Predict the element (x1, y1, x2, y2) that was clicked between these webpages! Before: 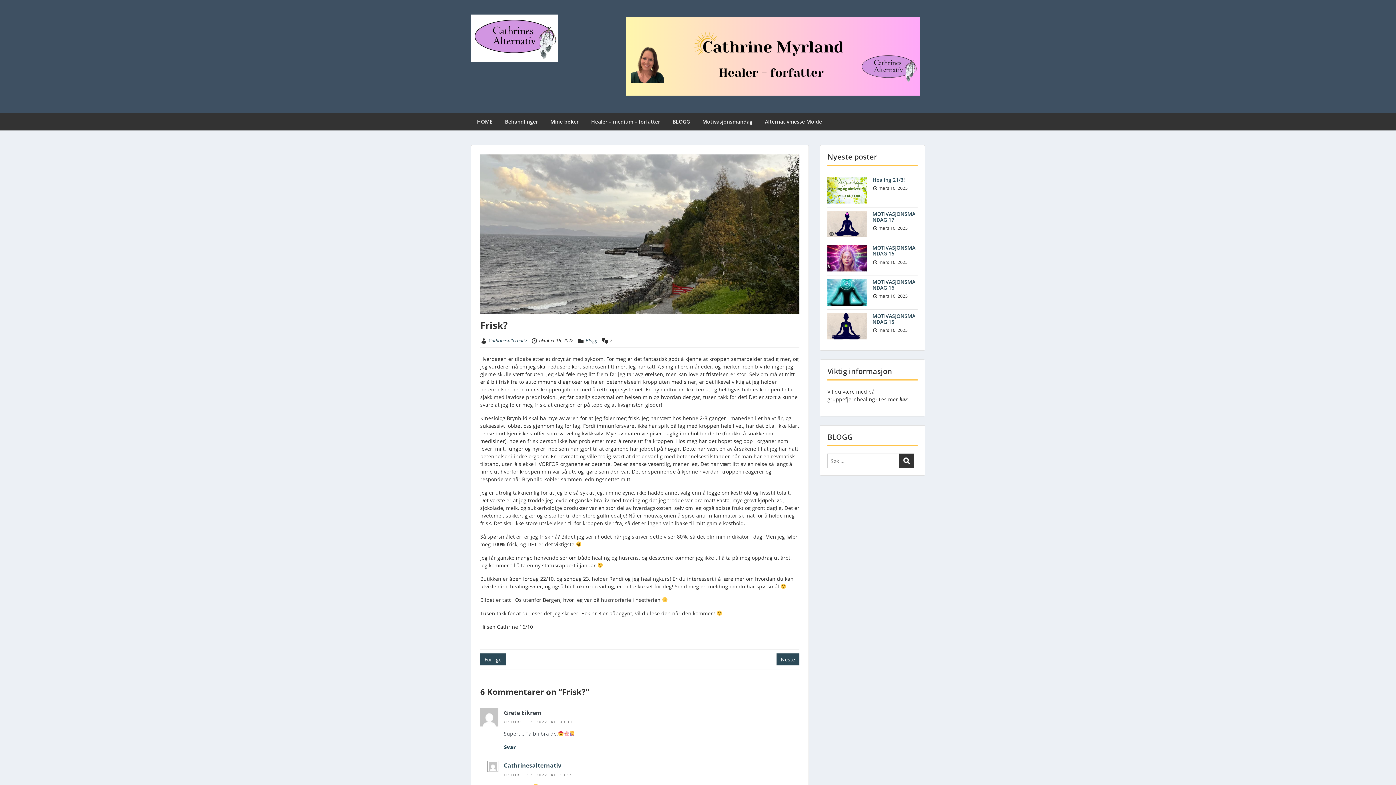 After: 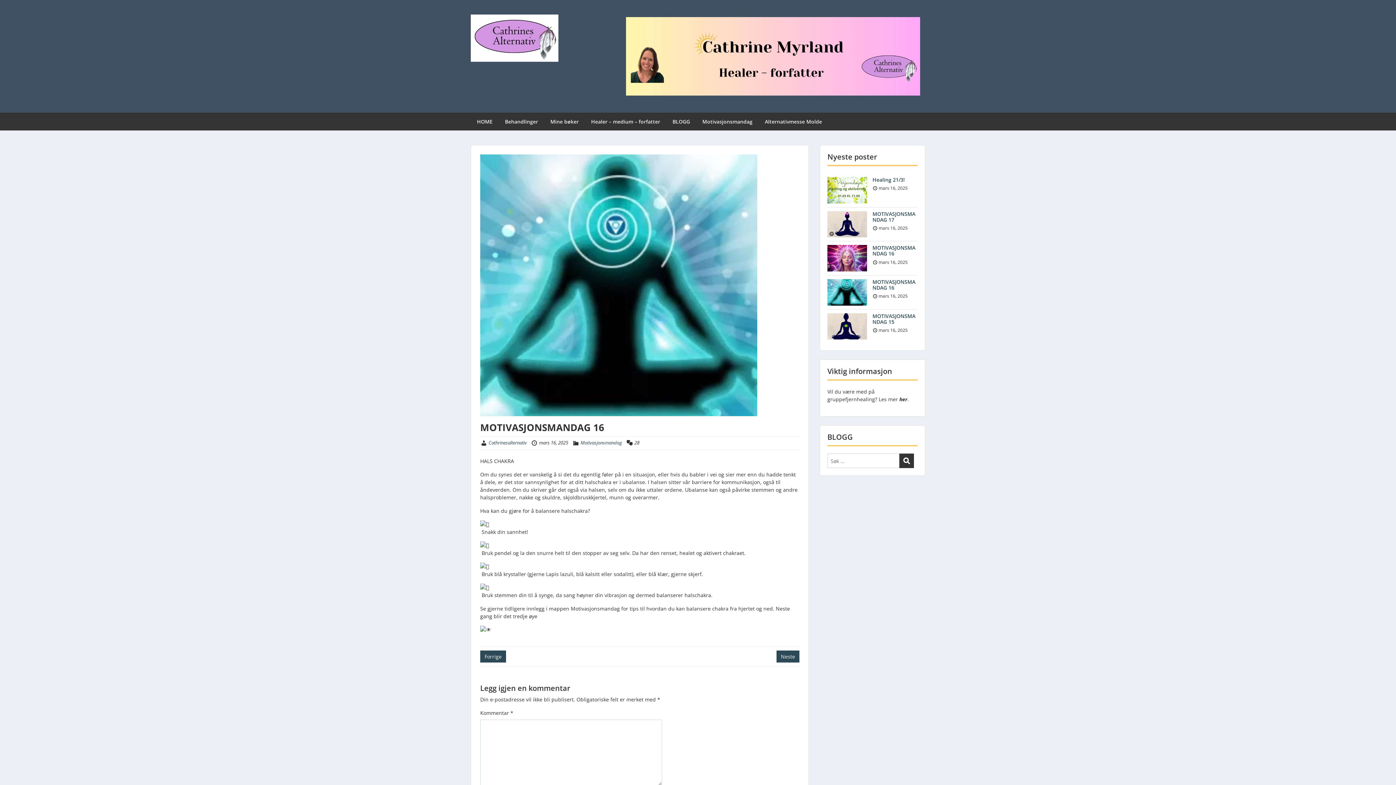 Action: bbox: (872, 278, 915, 291) label: MOTIVASJONSMANDAG 16